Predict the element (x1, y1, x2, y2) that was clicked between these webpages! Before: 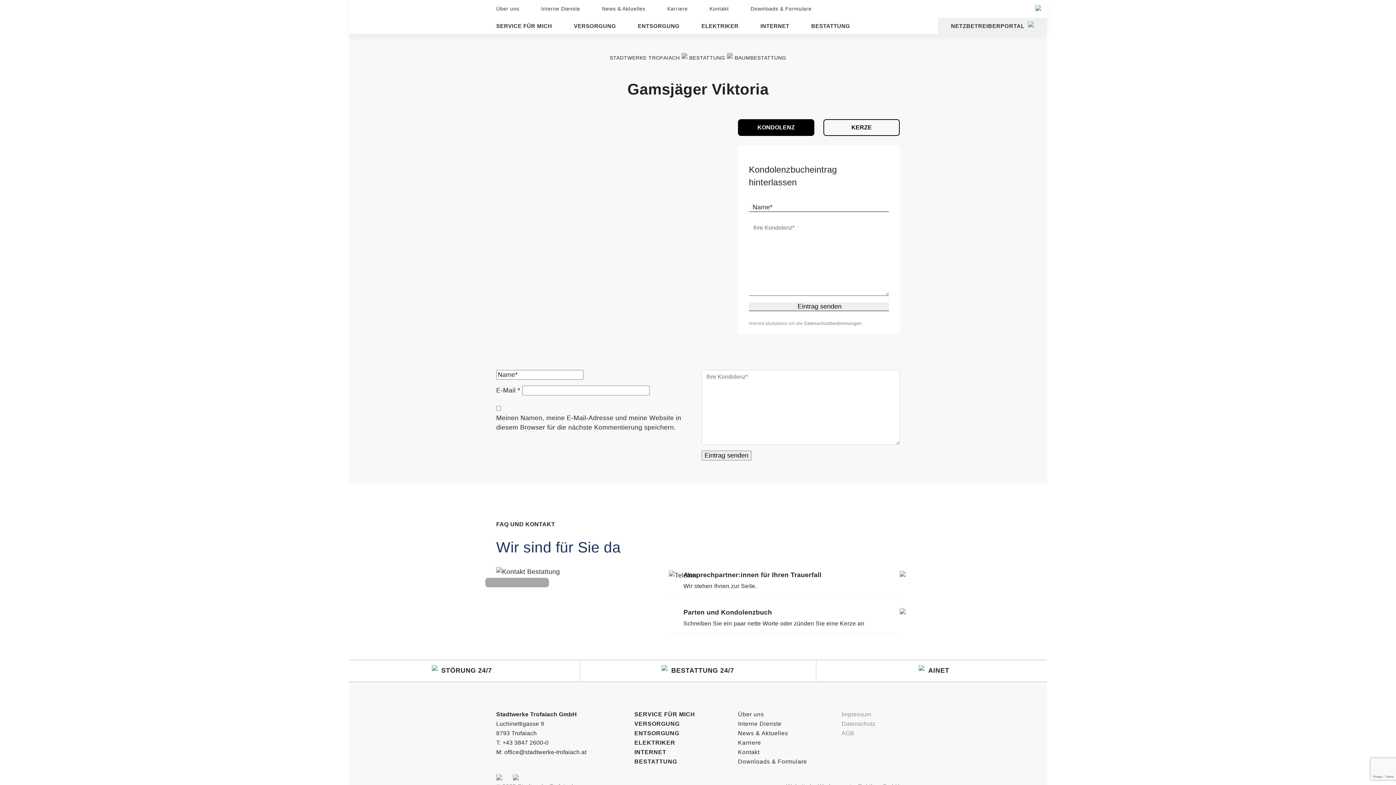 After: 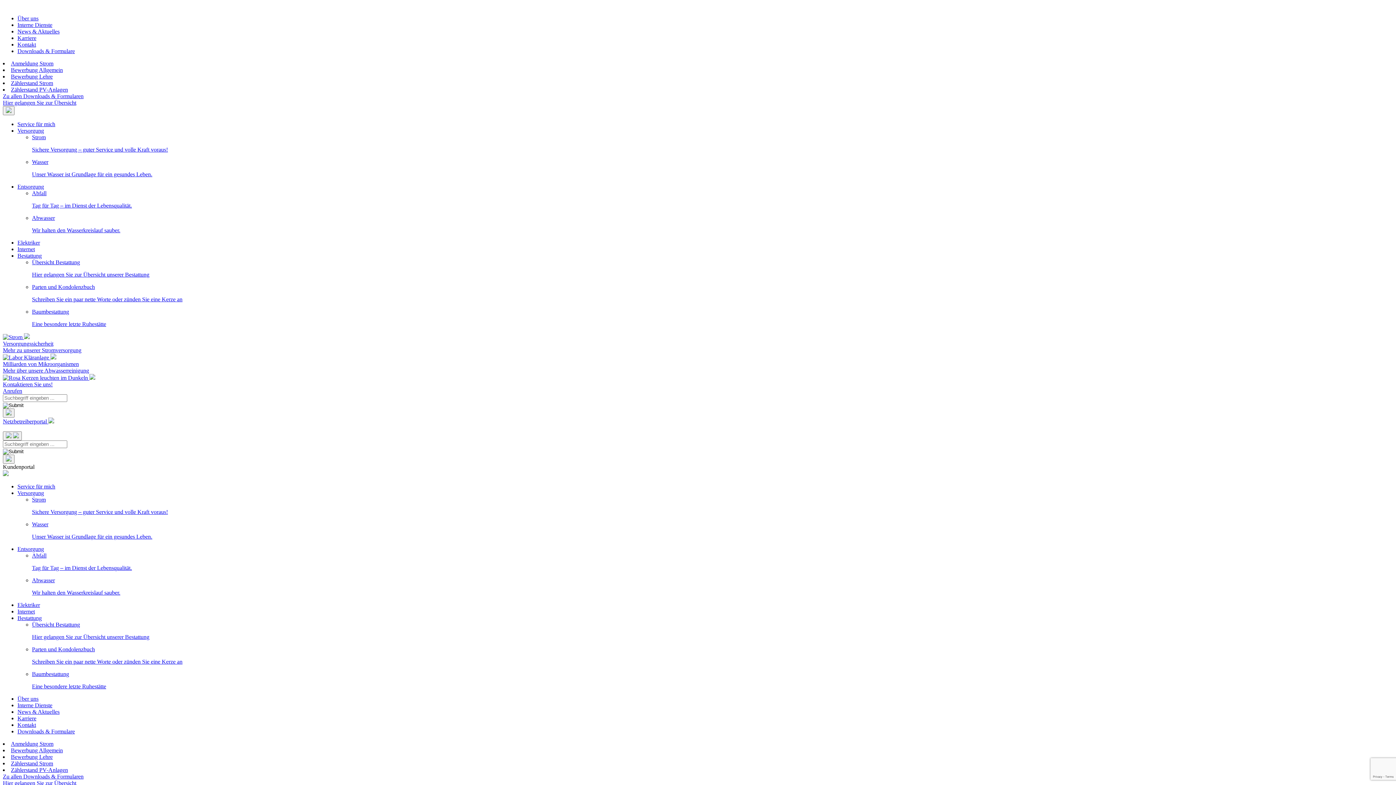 Action: label: ENTSORGUNG bbox: (634, 730, 679, 736)